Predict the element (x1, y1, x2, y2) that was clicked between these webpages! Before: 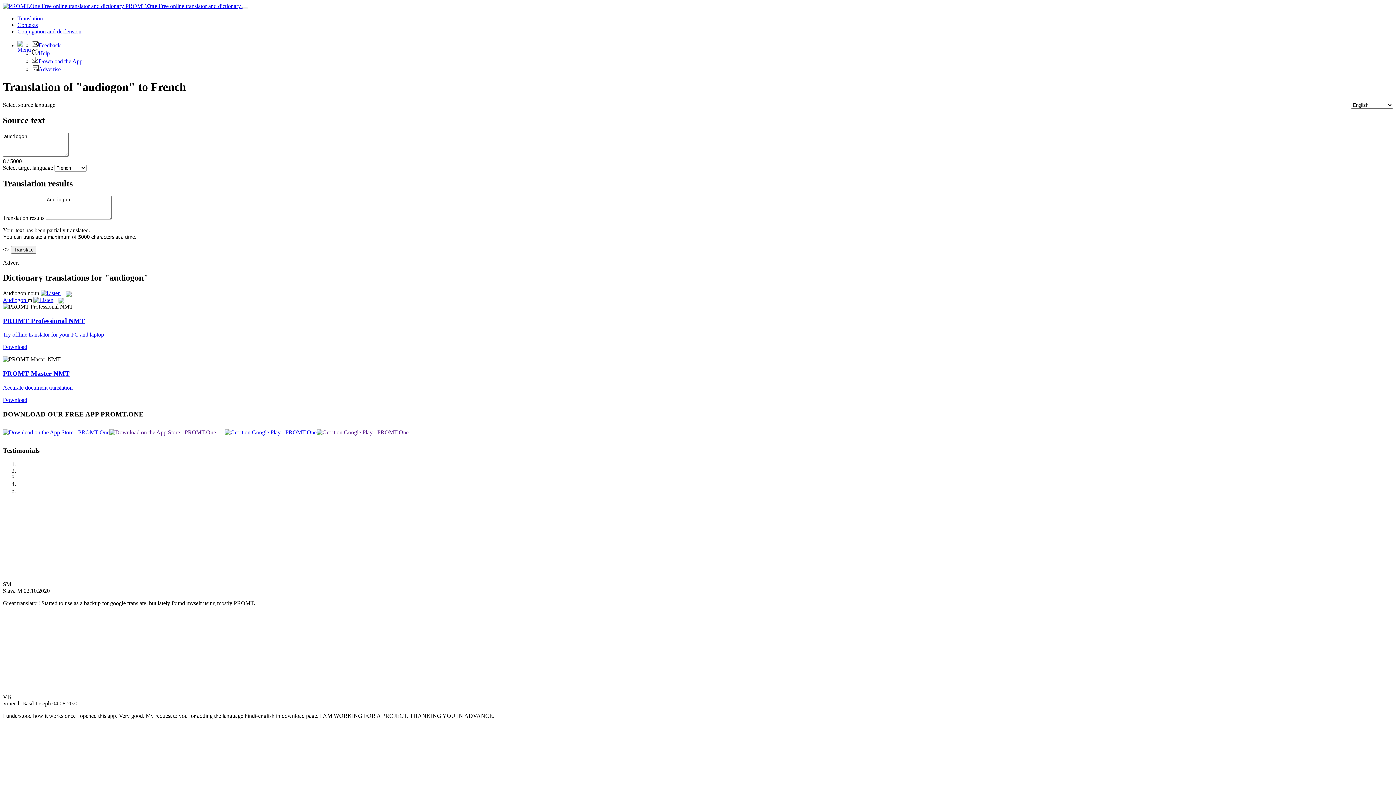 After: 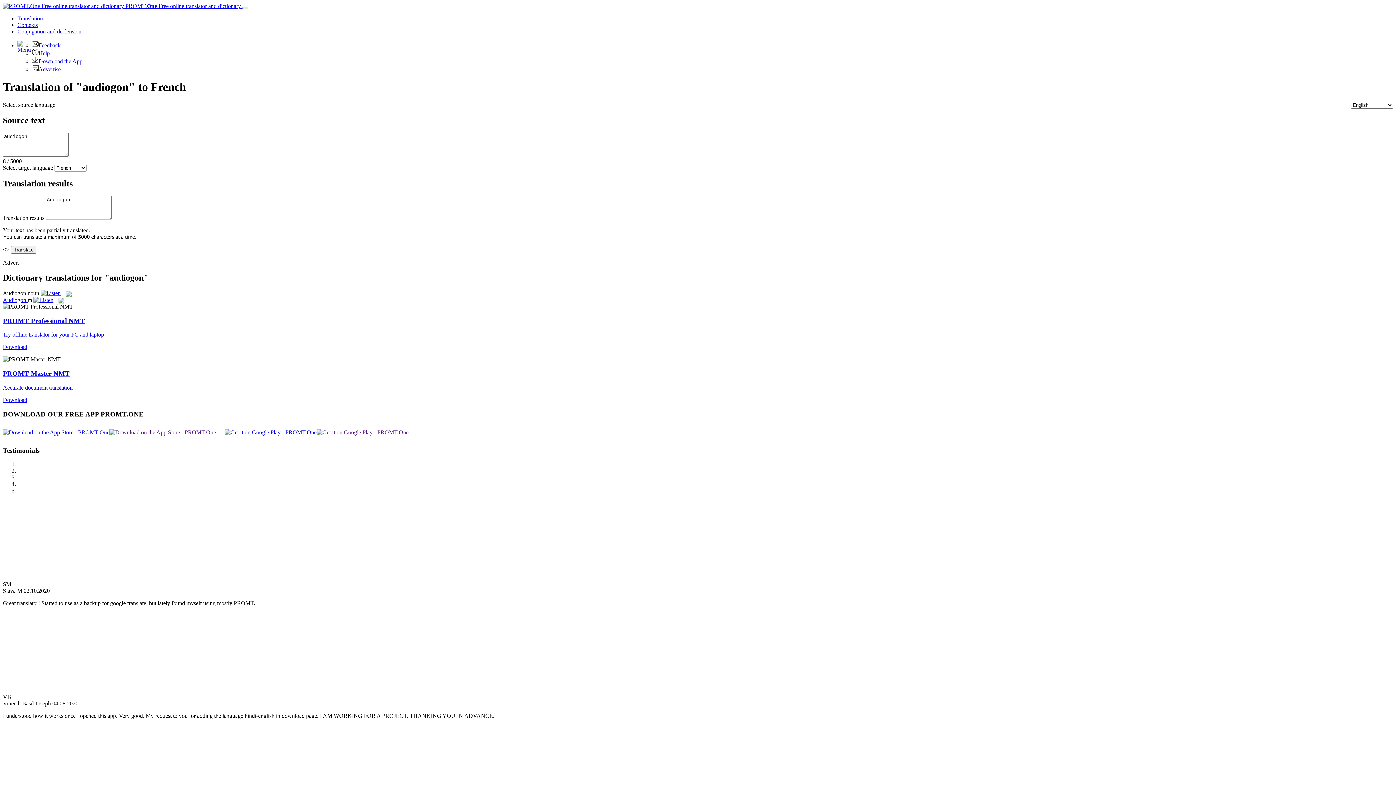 Action: label: Toggle navigation bbox: (242, 6, 248, 9)